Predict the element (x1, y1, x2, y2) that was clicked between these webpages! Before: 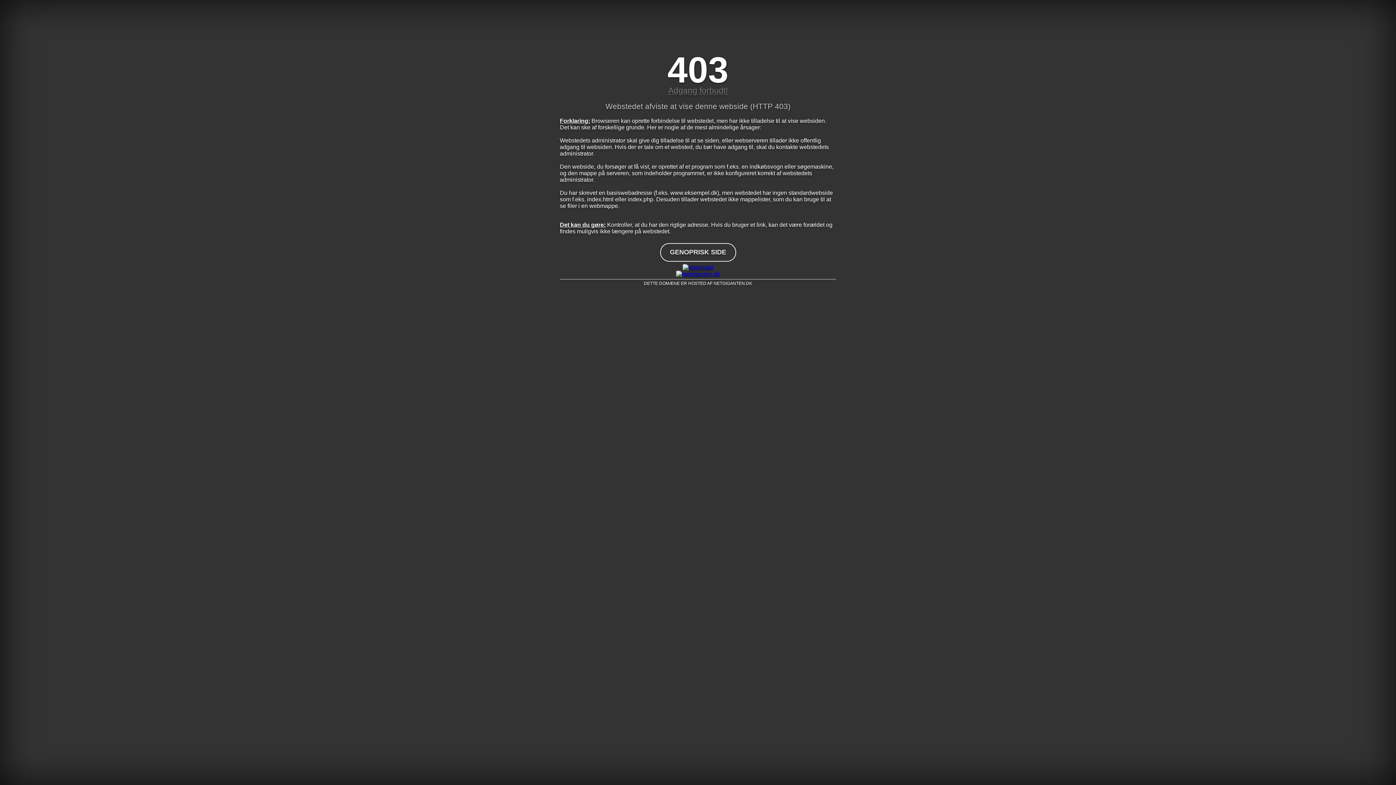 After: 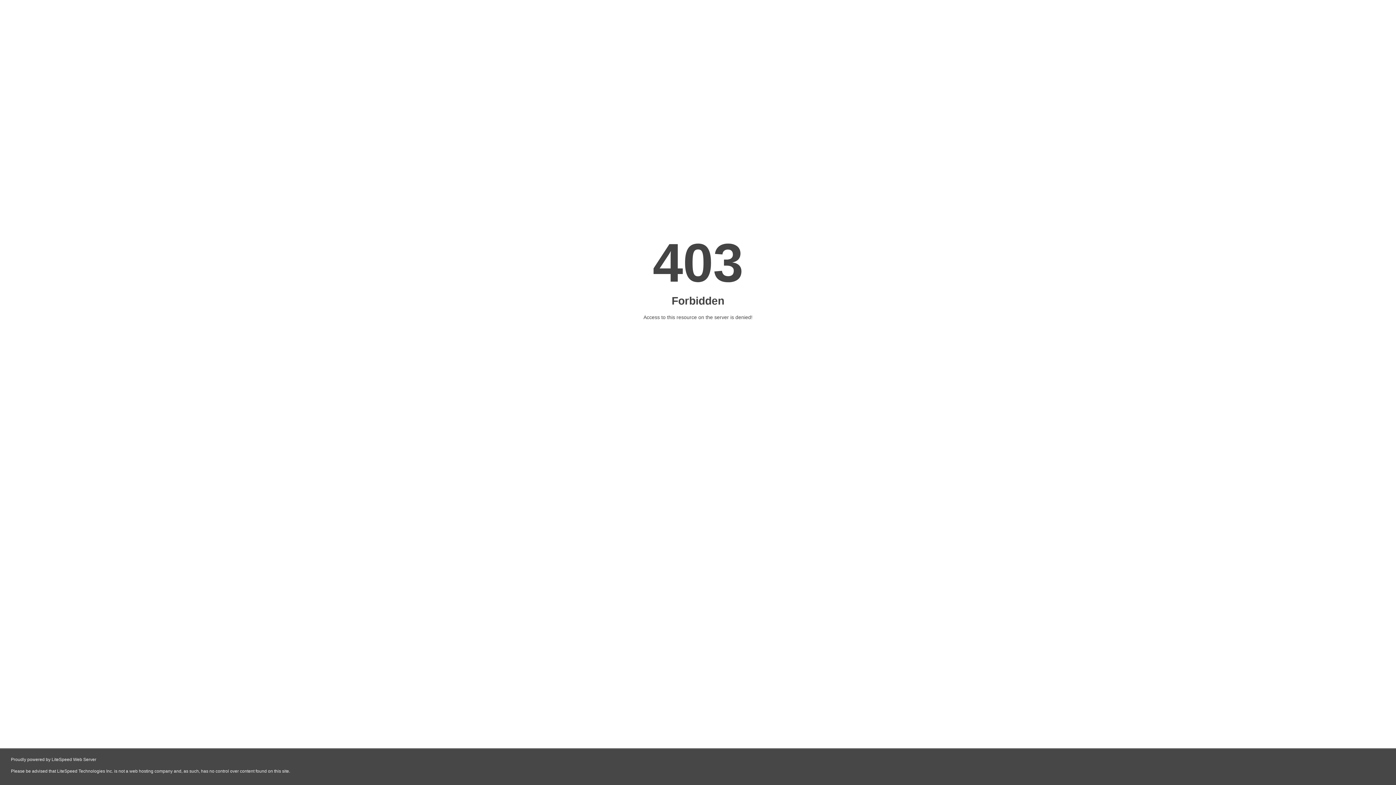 Action: bbox: (560, 264, 836, 270)